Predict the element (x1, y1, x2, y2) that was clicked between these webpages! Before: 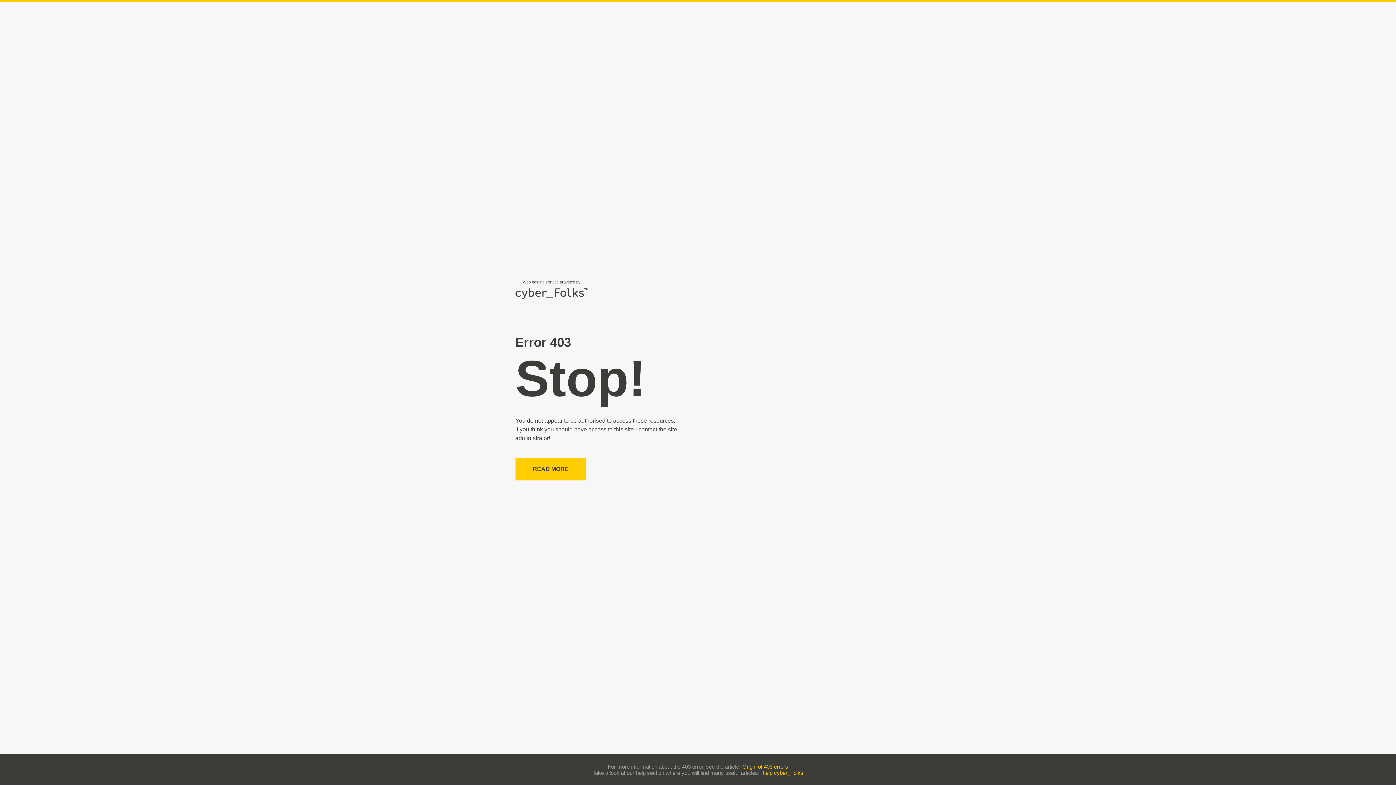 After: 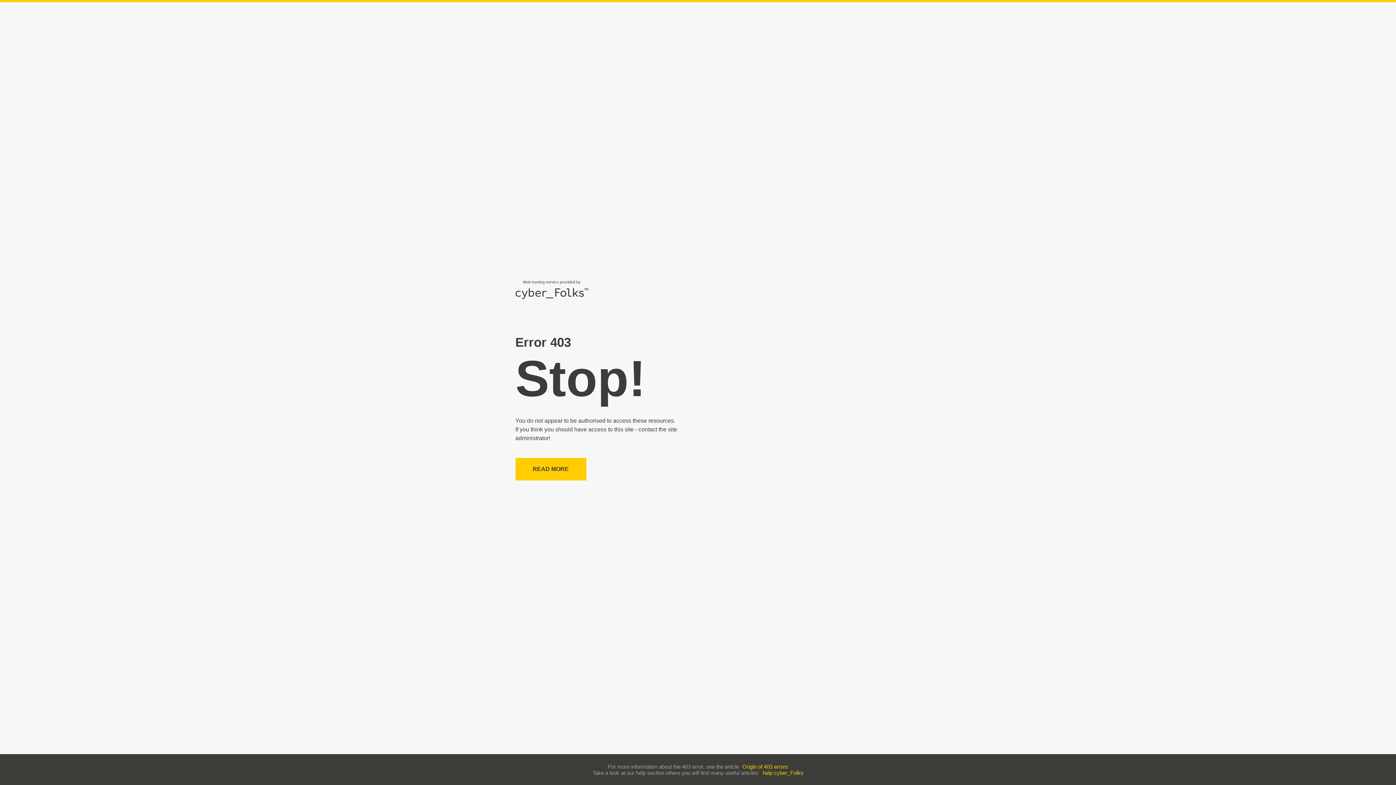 Action: label: Origin of 403 errors bbox: (742, 763, 788, 770)